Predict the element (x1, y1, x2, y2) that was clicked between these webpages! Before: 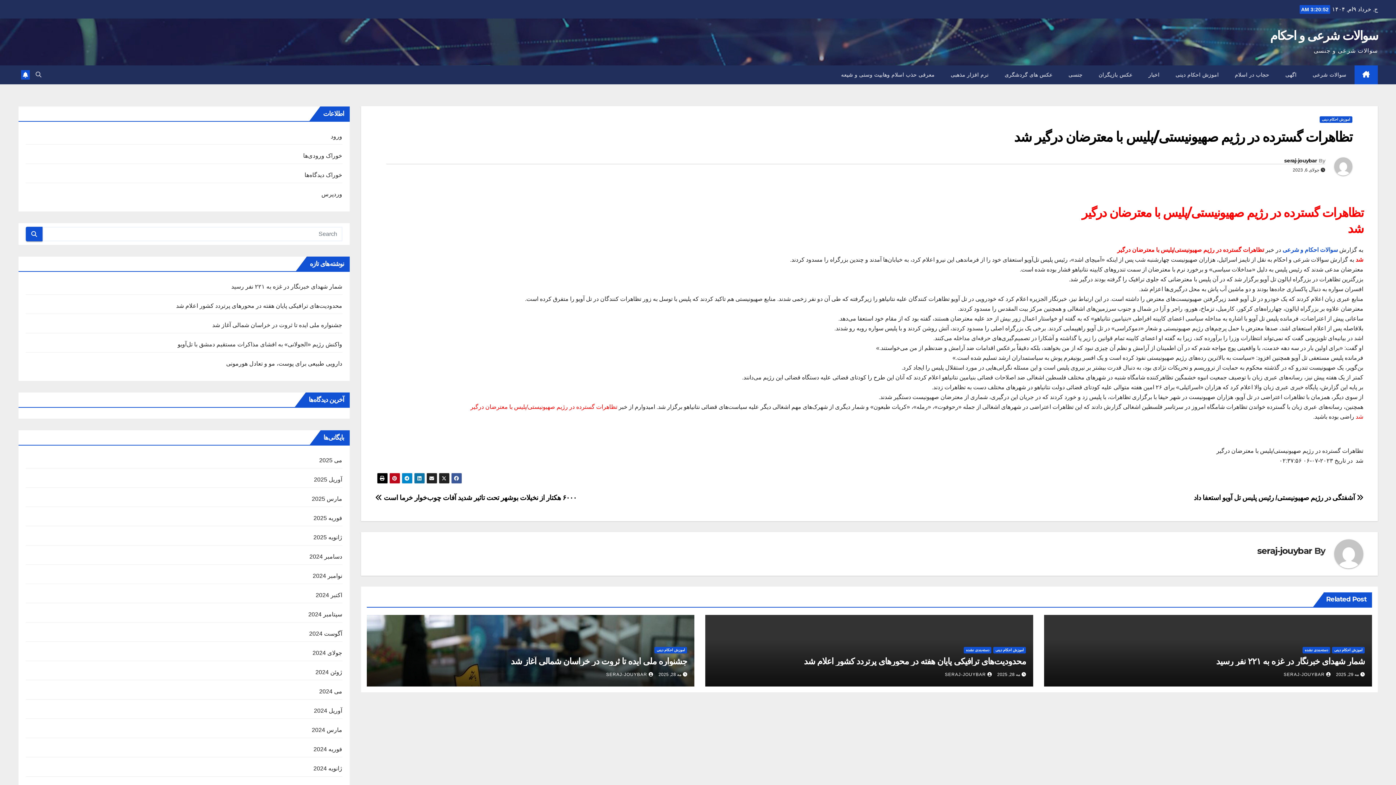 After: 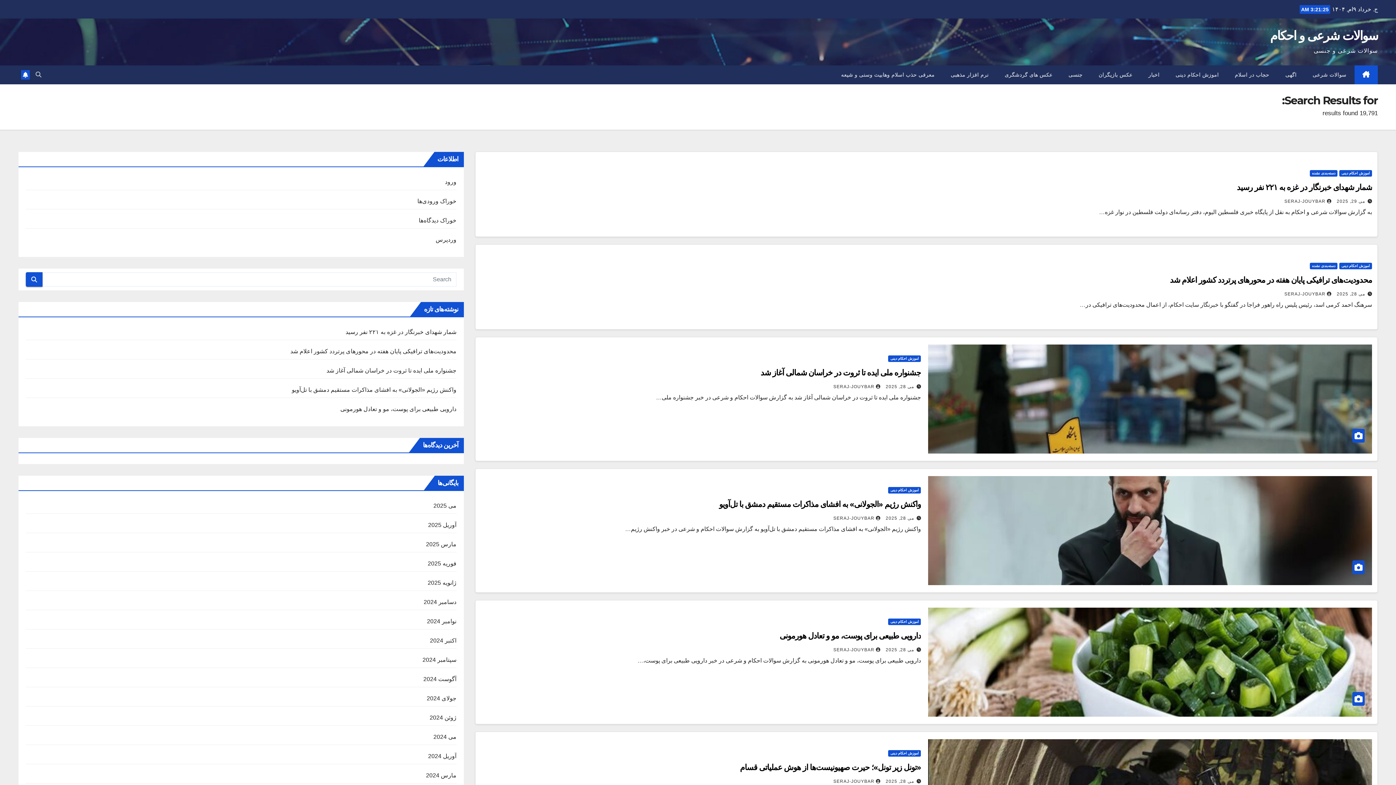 Action: bbox: (25, 226, 42, 241)